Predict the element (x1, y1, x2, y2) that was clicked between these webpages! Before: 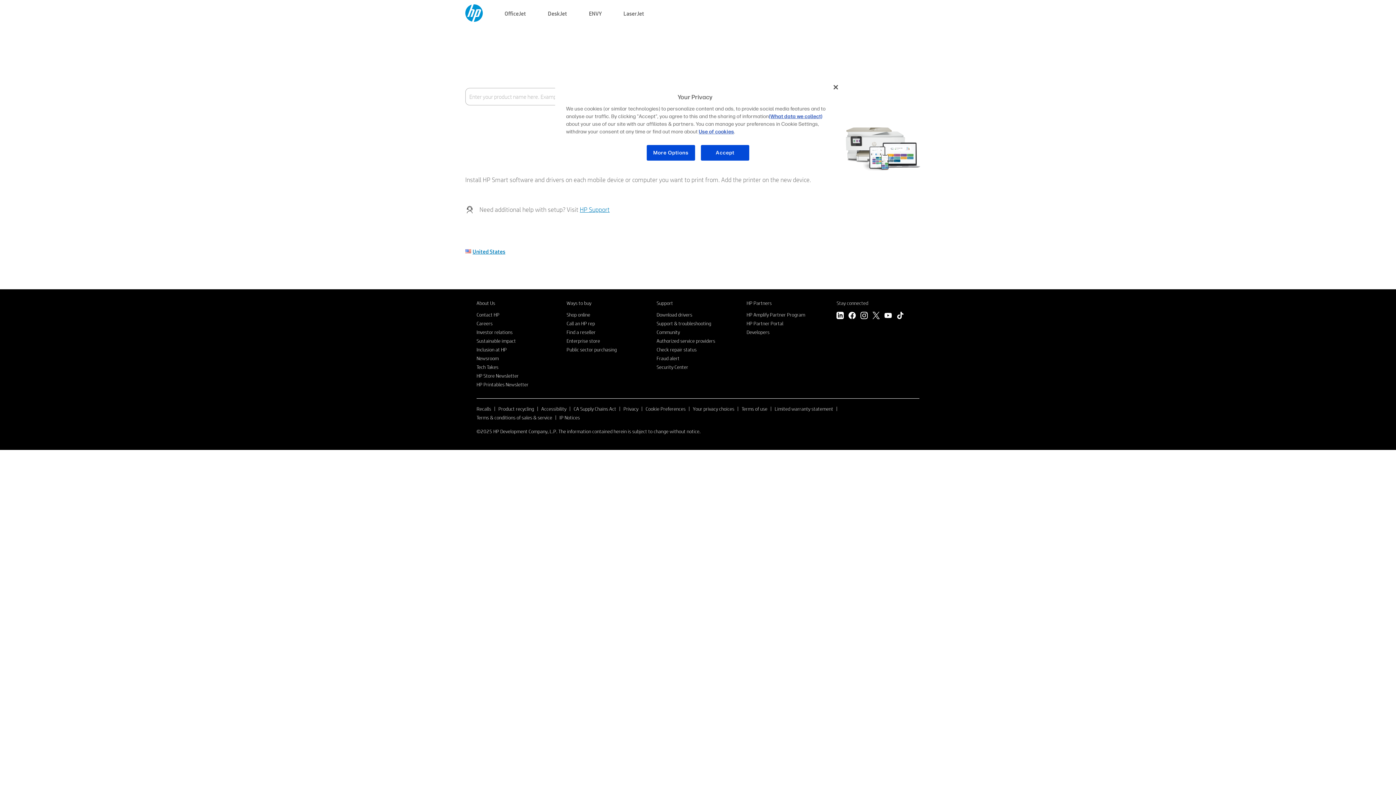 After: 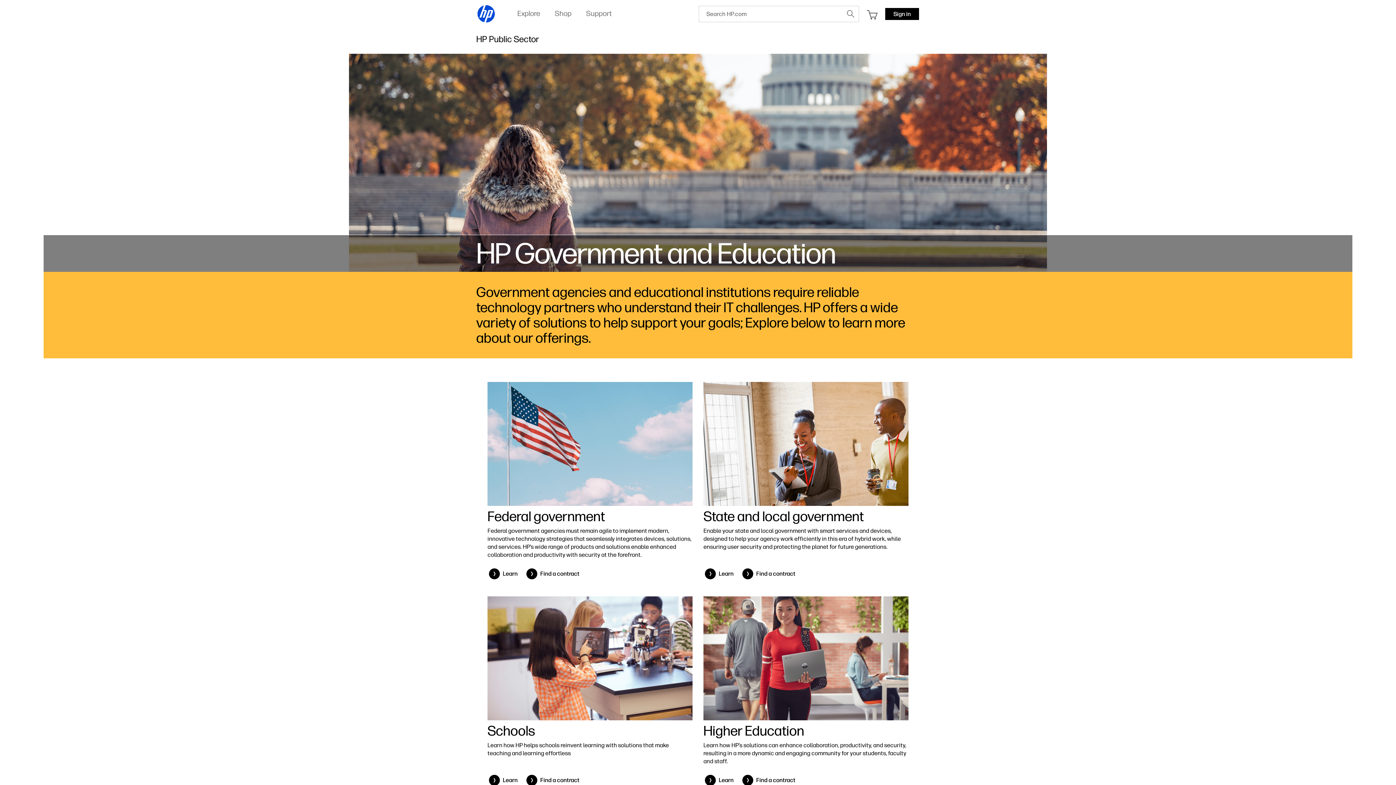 Action: bbox: (566, 346, 616, 353) label: Public sector purchasing